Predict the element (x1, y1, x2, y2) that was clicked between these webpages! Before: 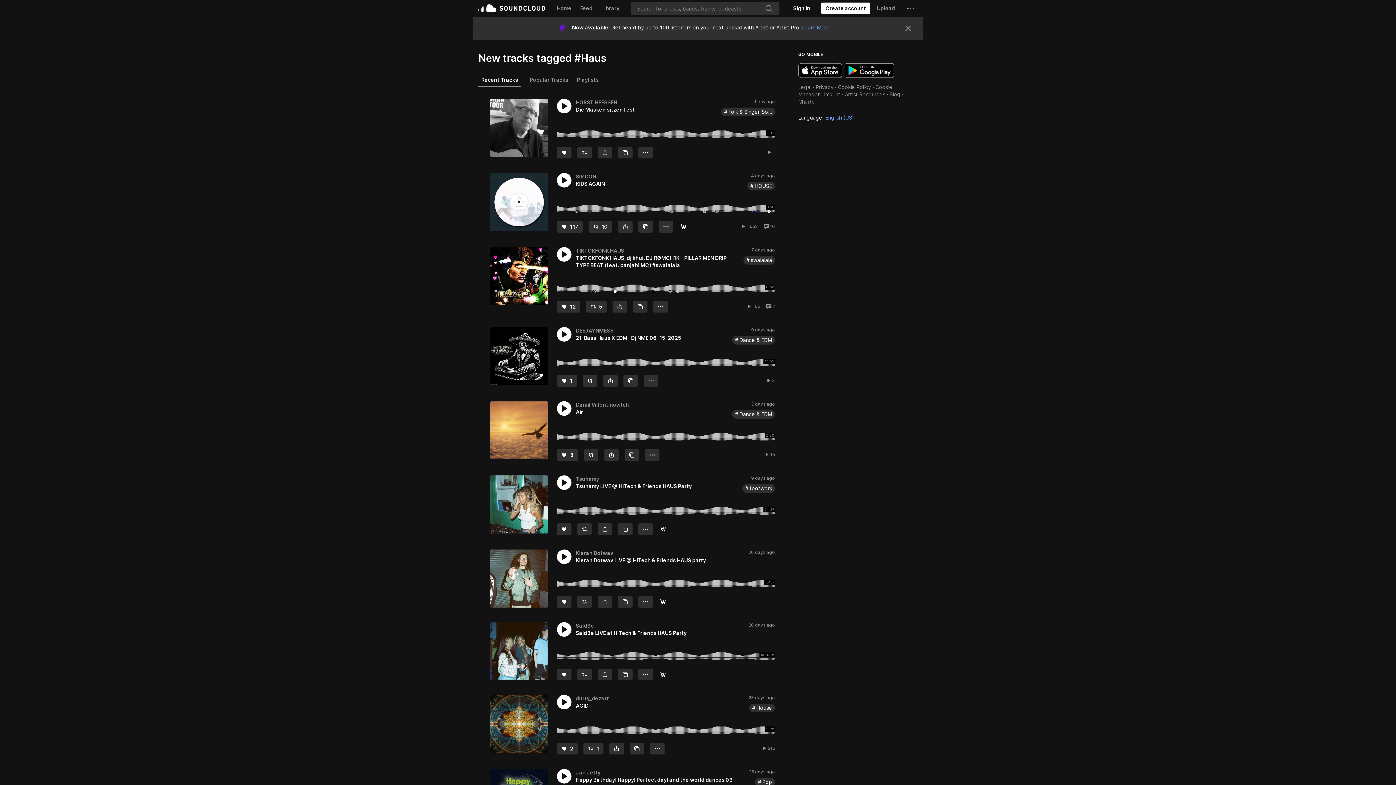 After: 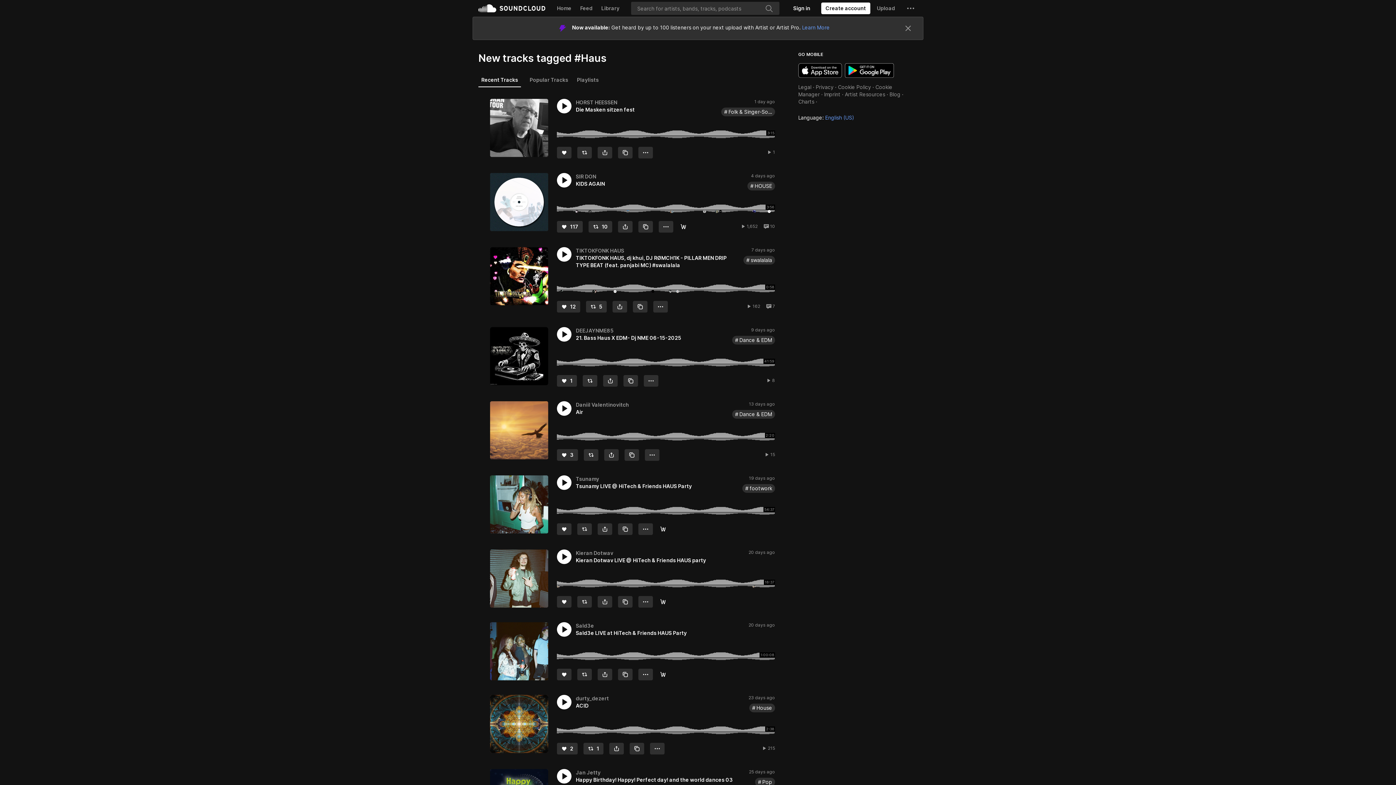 Action: bbox: (478, 50, 521, 64) label: Recent Tracks